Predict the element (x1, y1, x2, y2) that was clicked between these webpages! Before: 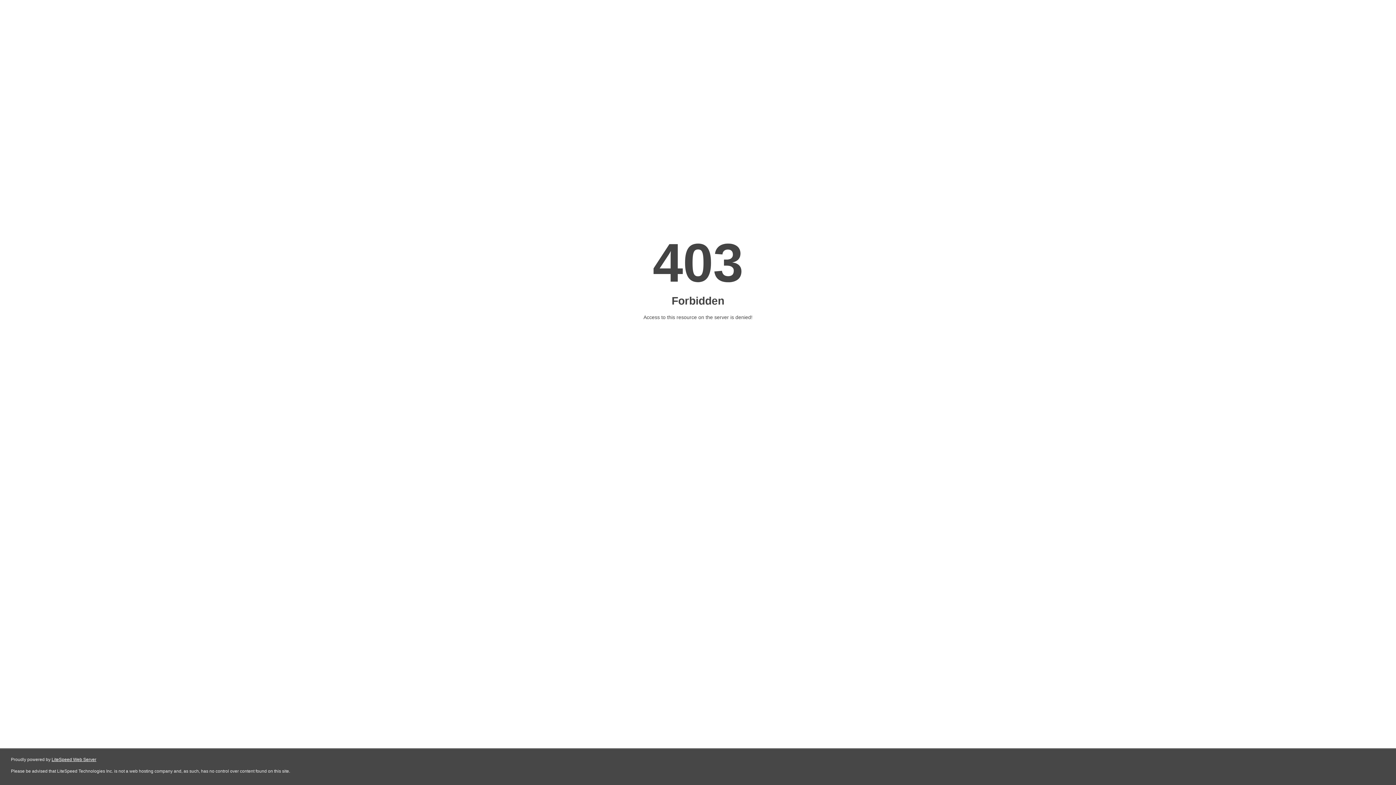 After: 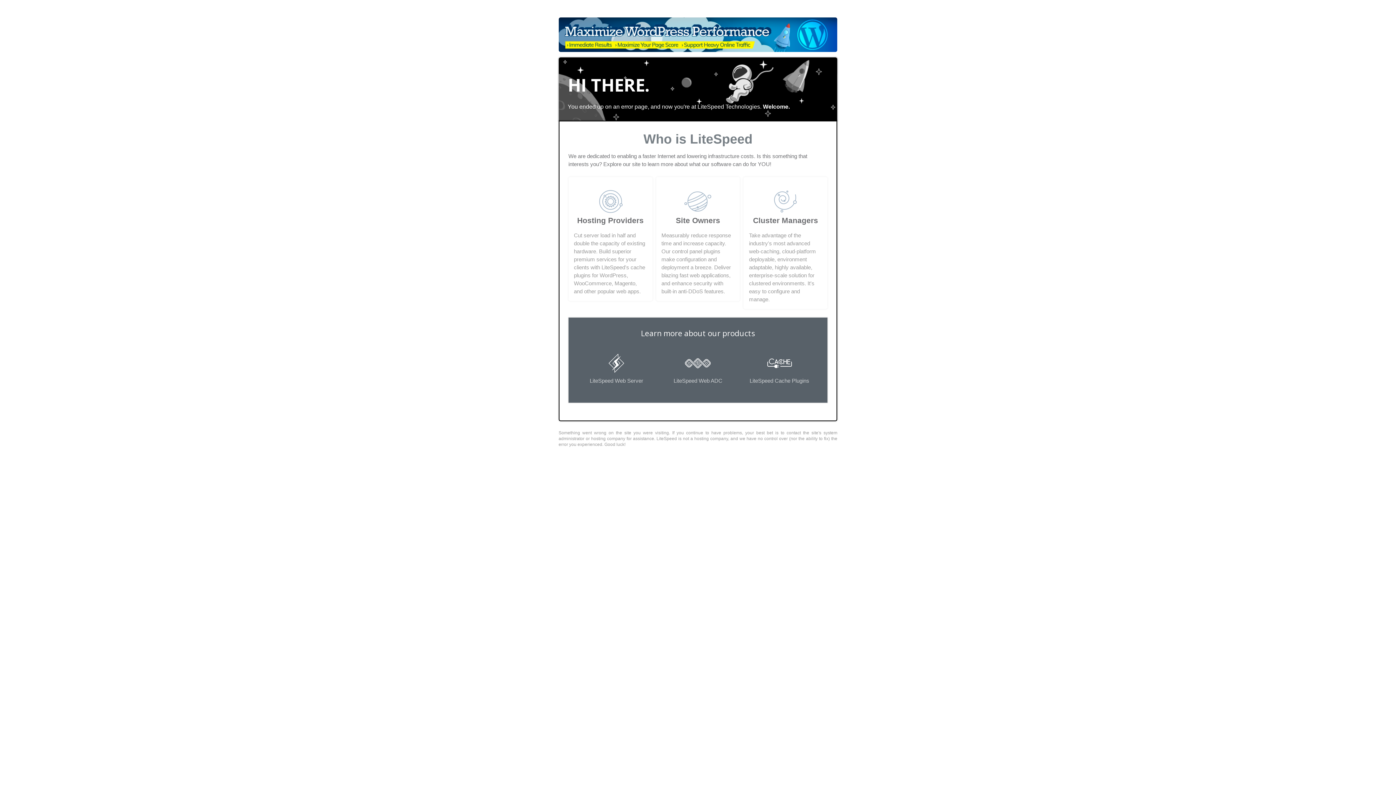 Action: label: LiteSpeed Web Server bbox: (51, 757, 96, 762)